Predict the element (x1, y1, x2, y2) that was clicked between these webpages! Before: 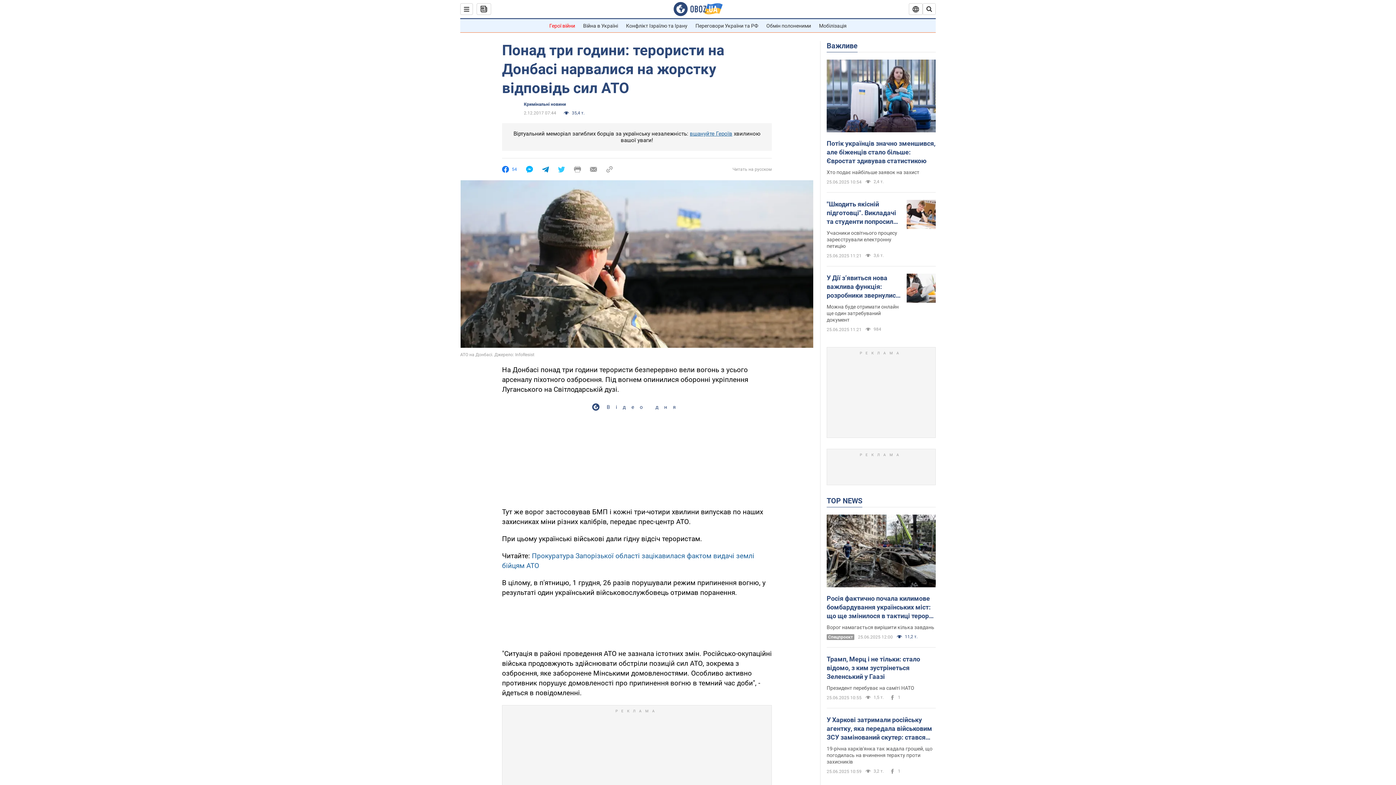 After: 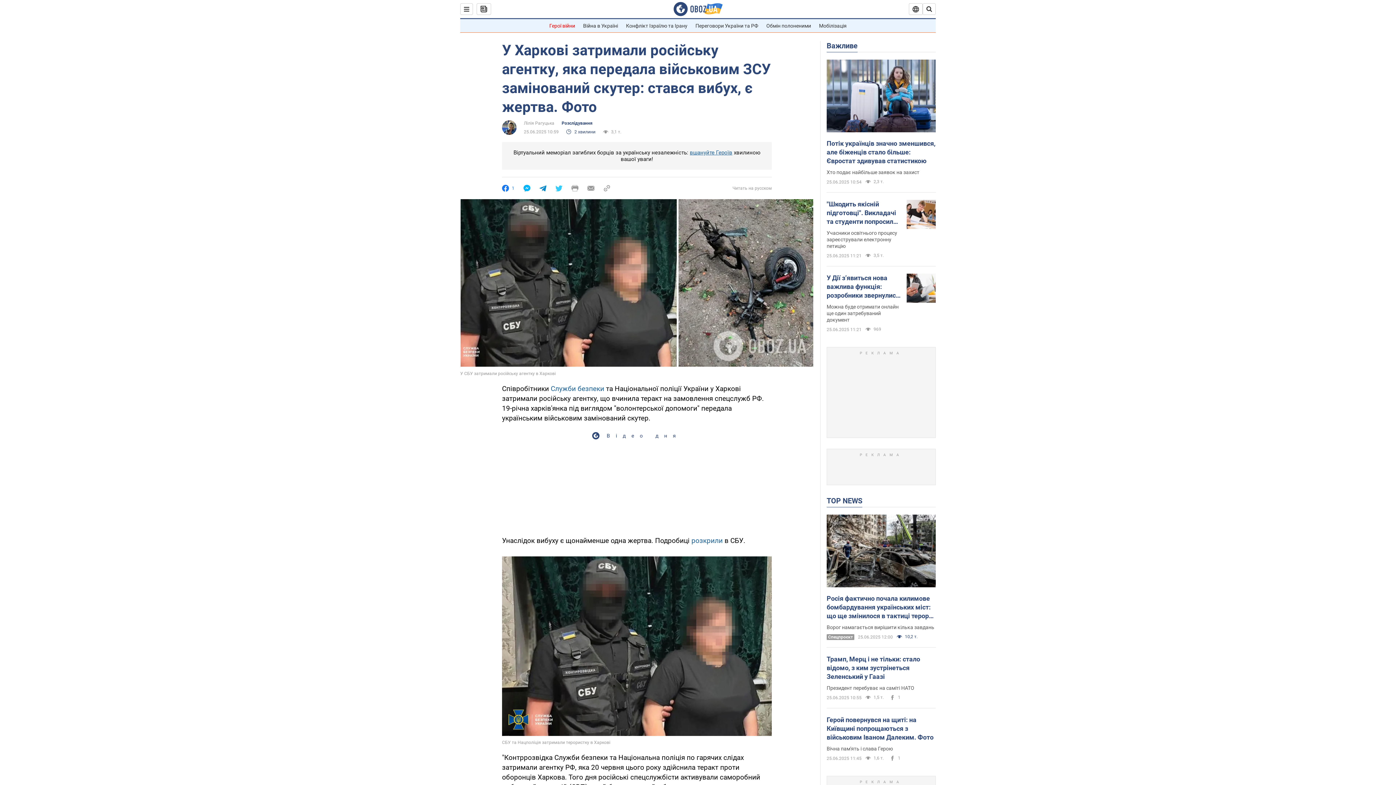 Action: label: 19-річна харків'янка так жадала грошей, що погодилась на вчинення теракту проти захисників bbox: (826, 746, 932, 765)